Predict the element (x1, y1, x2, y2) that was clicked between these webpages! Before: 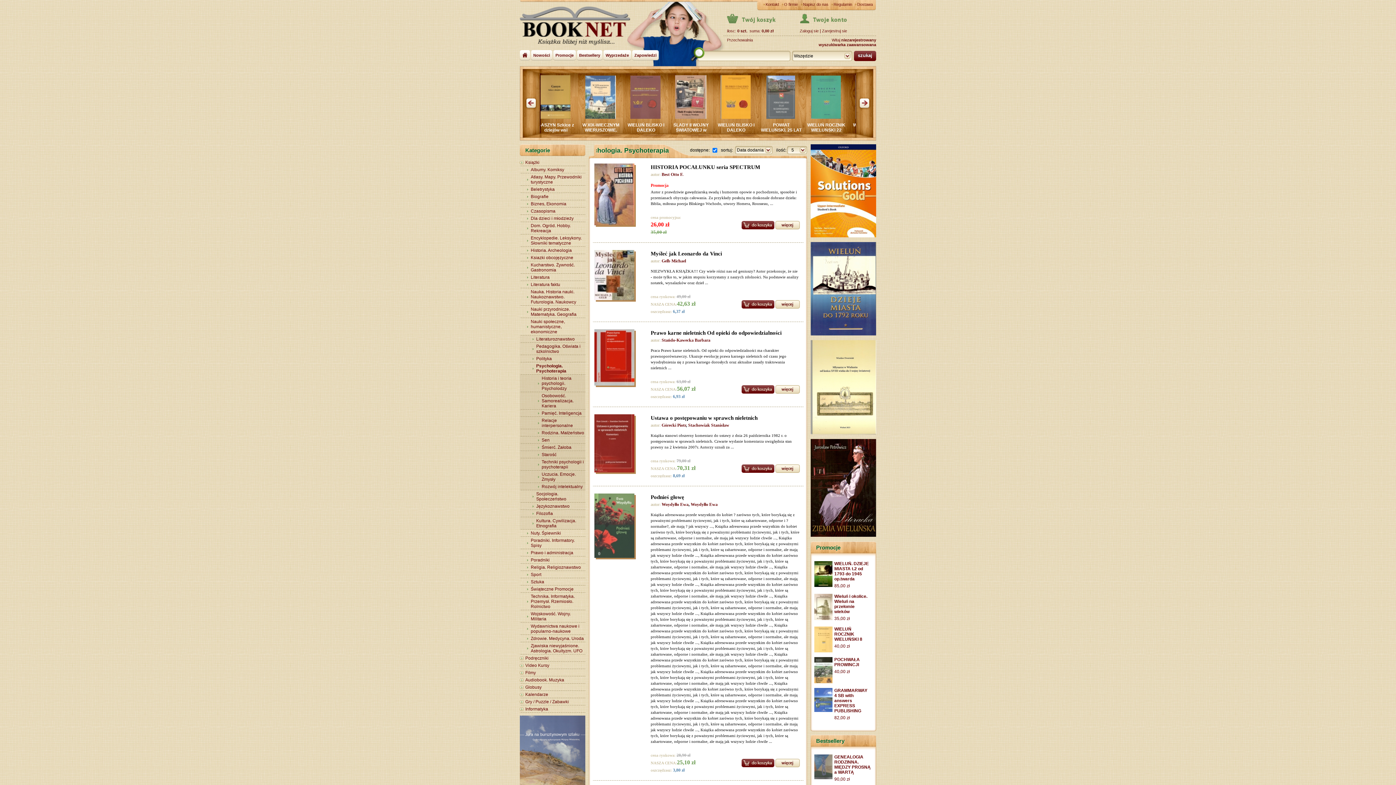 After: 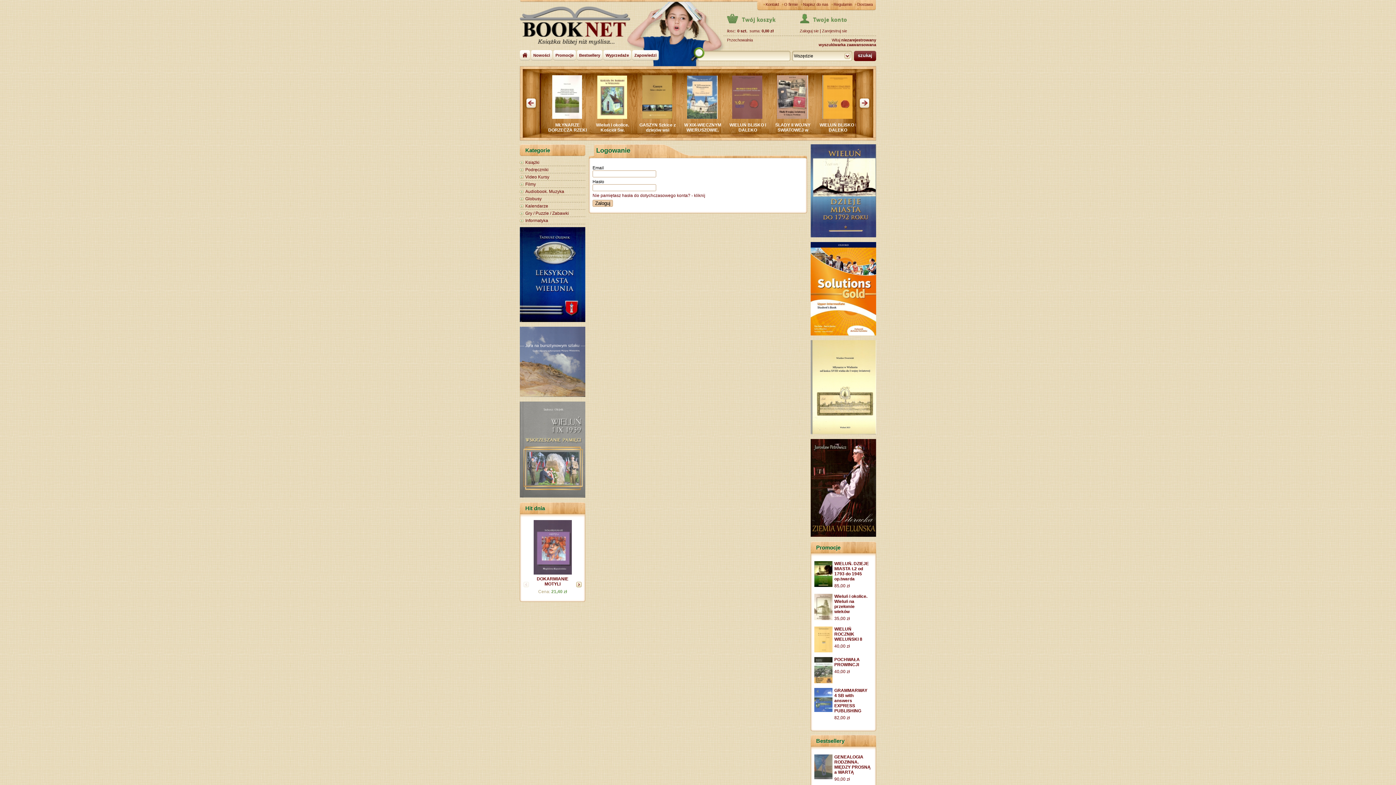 Action: label: Zaloguj sie bbox: (800, 28, 818, 33)